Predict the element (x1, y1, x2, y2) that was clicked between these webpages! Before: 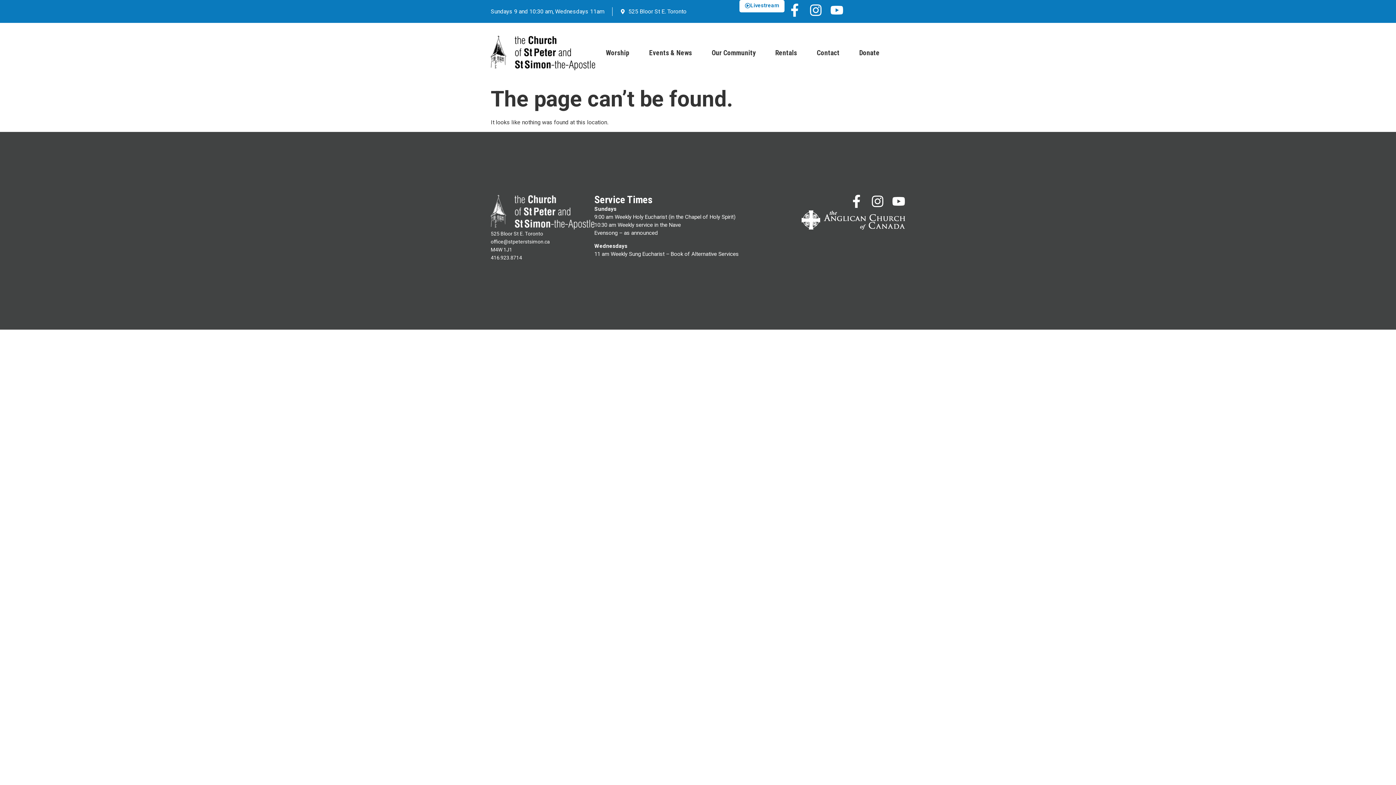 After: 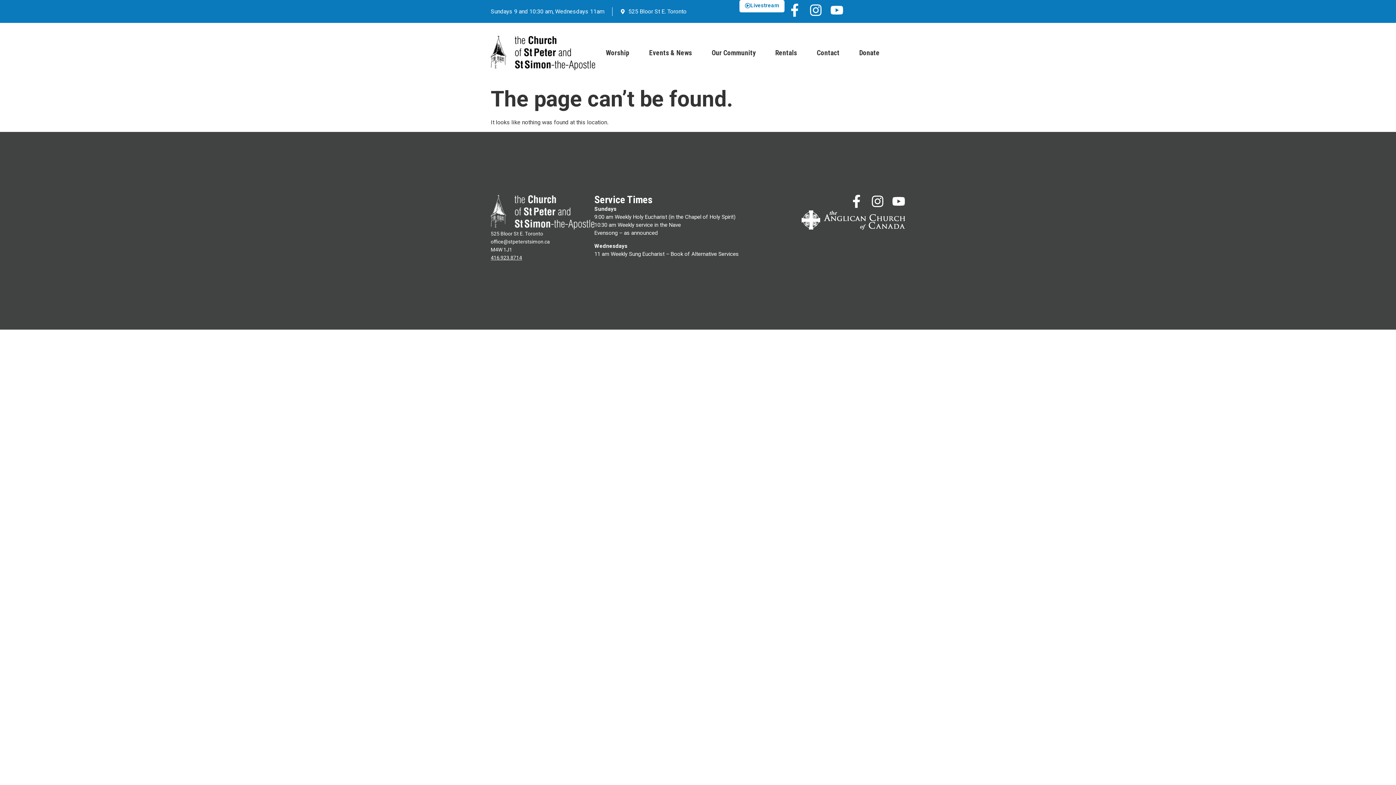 Action: label: 416.923.8714 bbox: (490, 254, 522, 260)